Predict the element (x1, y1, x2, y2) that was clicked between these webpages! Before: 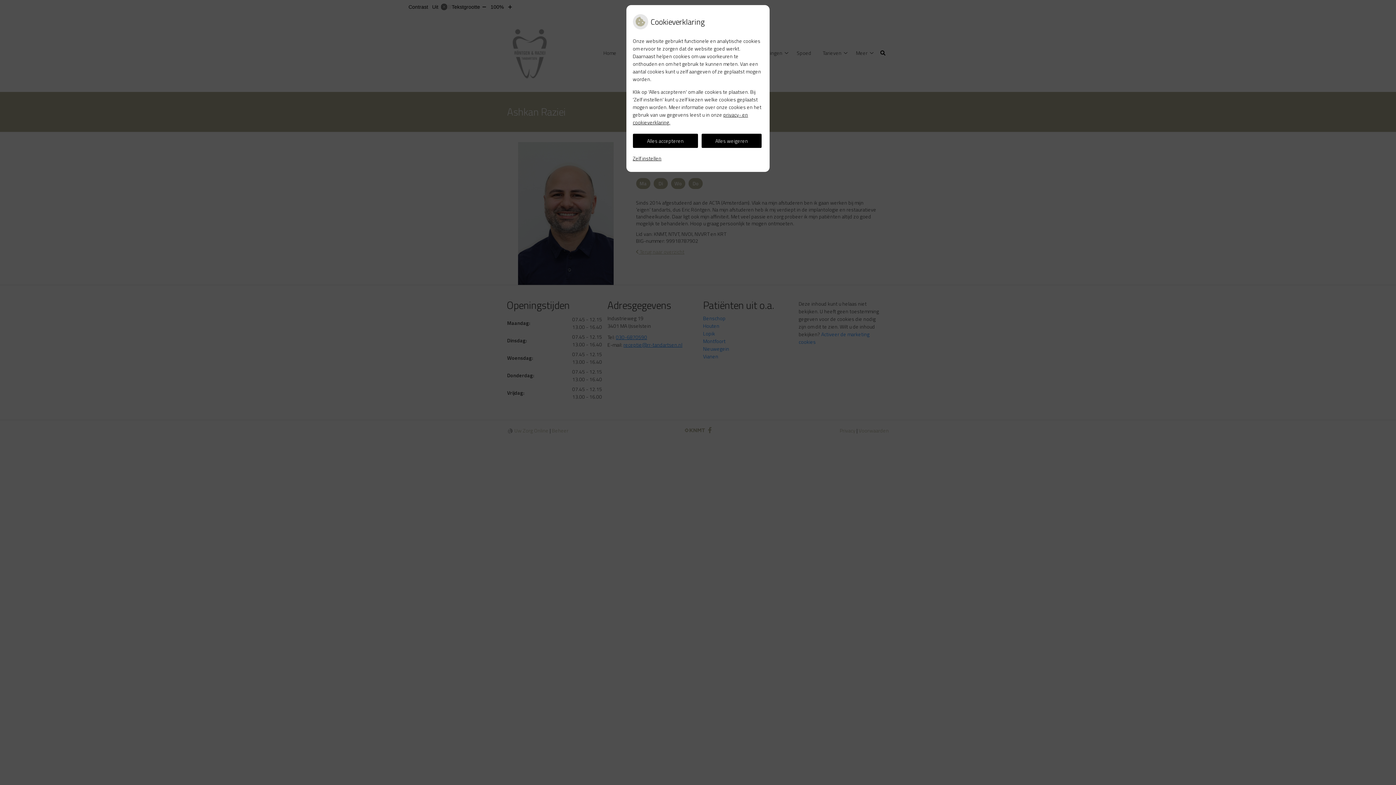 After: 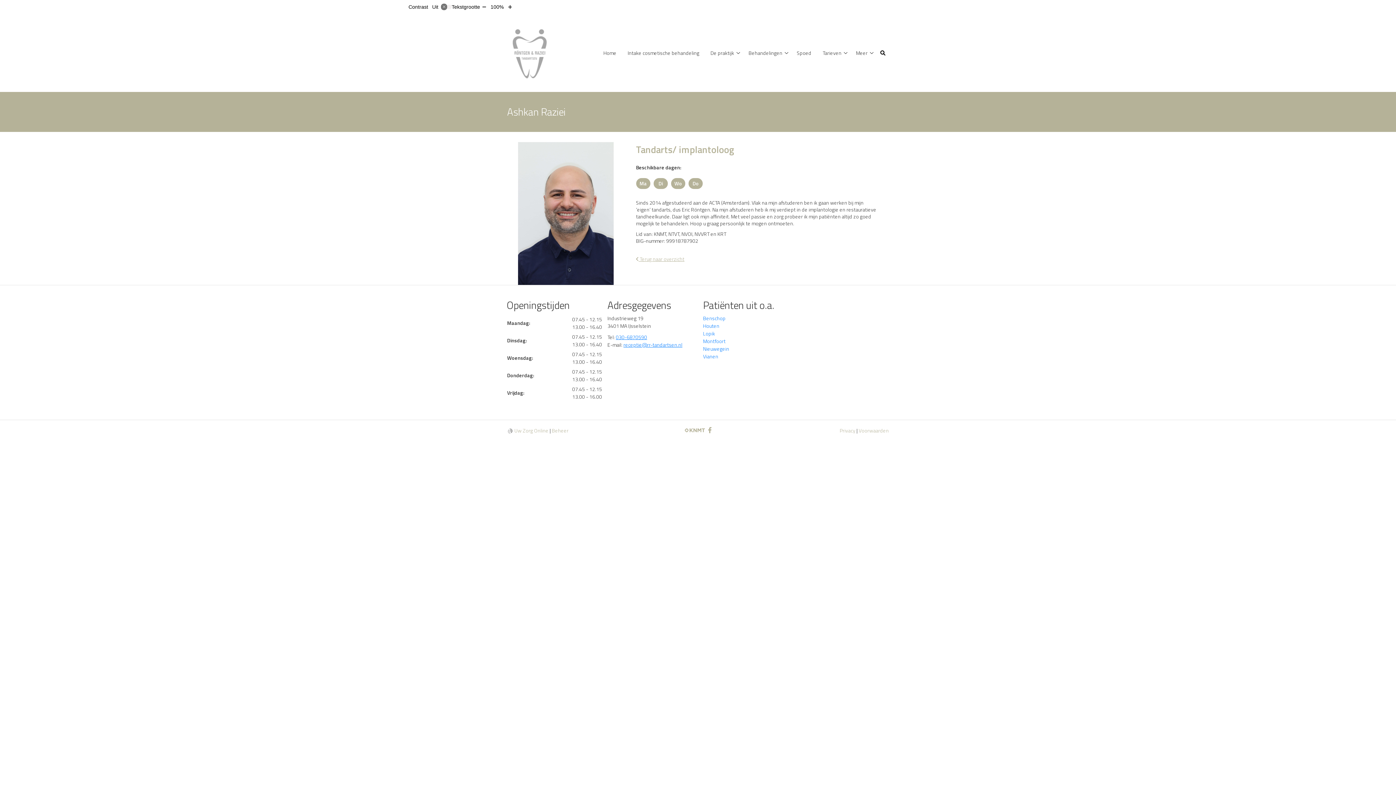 Action: label: Alles accepteren bbox: (632, 133, 698, 147)